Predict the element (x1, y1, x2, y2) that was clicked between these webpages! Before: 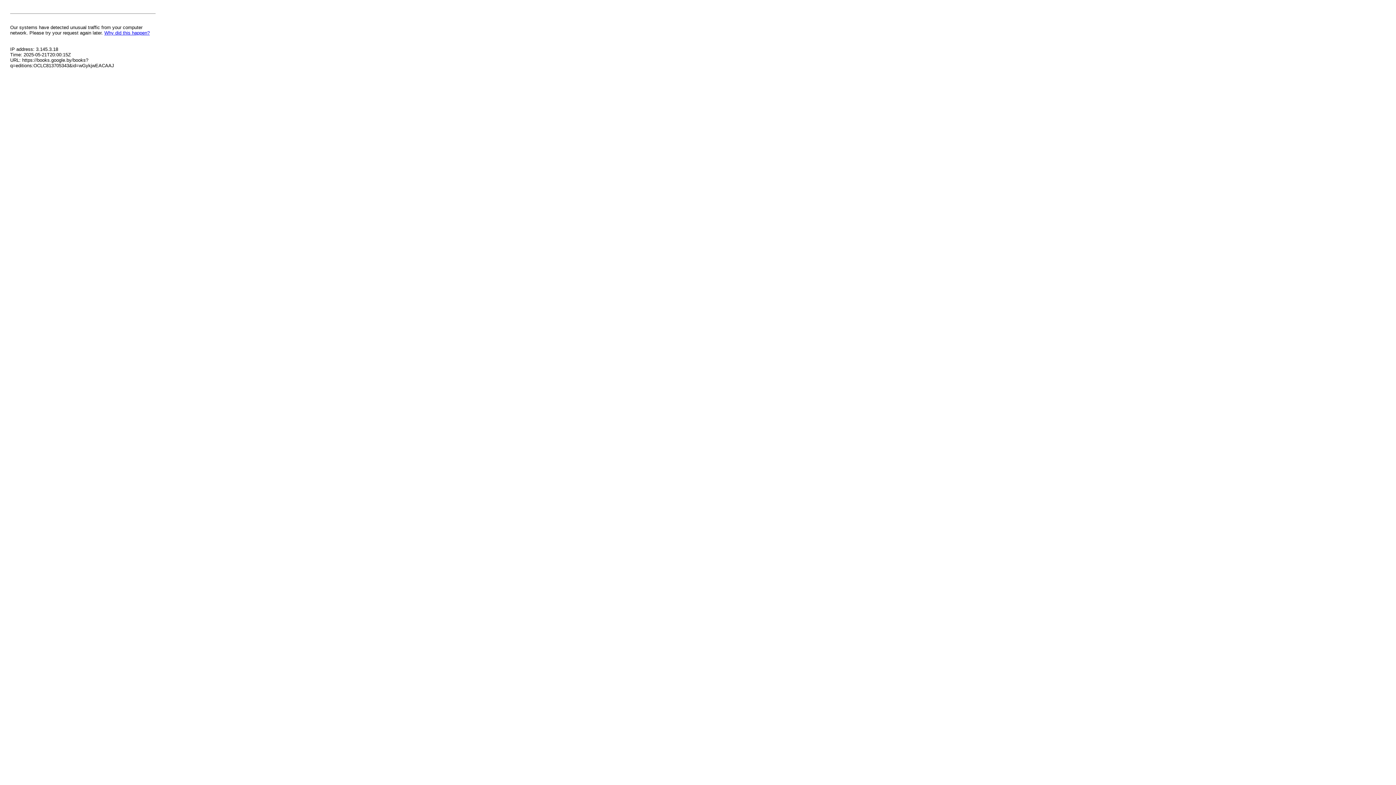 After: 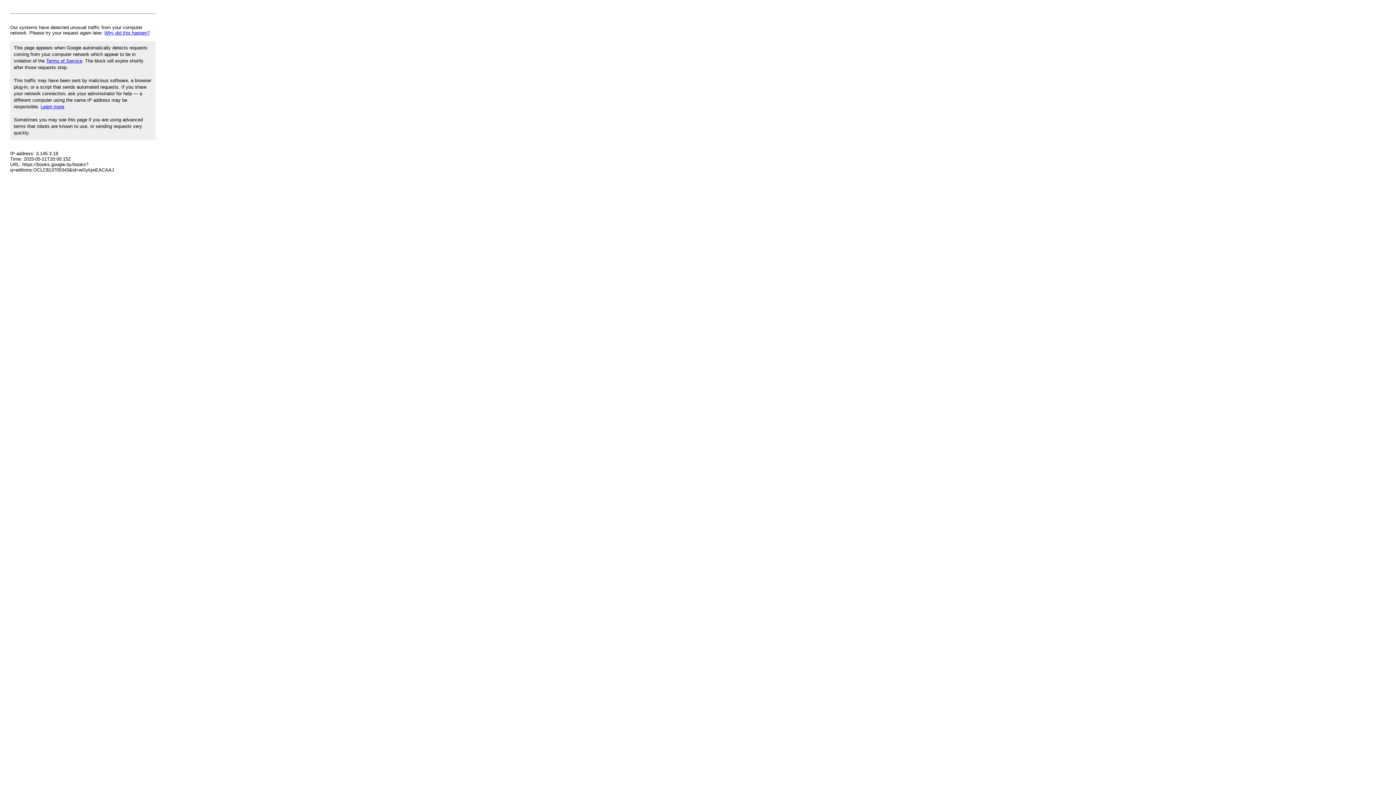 Action: label: Why did this happen? bbox: (104, 30, 149, 35)